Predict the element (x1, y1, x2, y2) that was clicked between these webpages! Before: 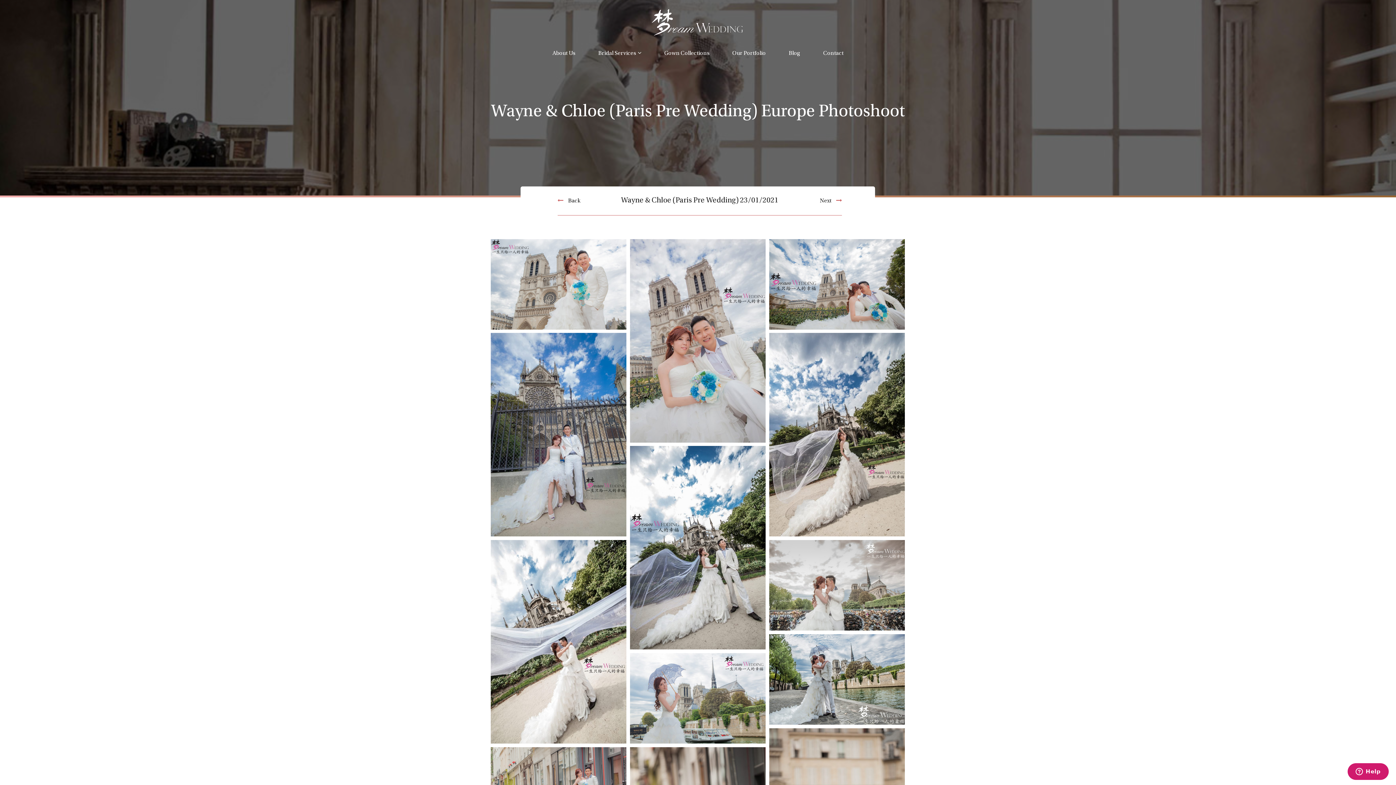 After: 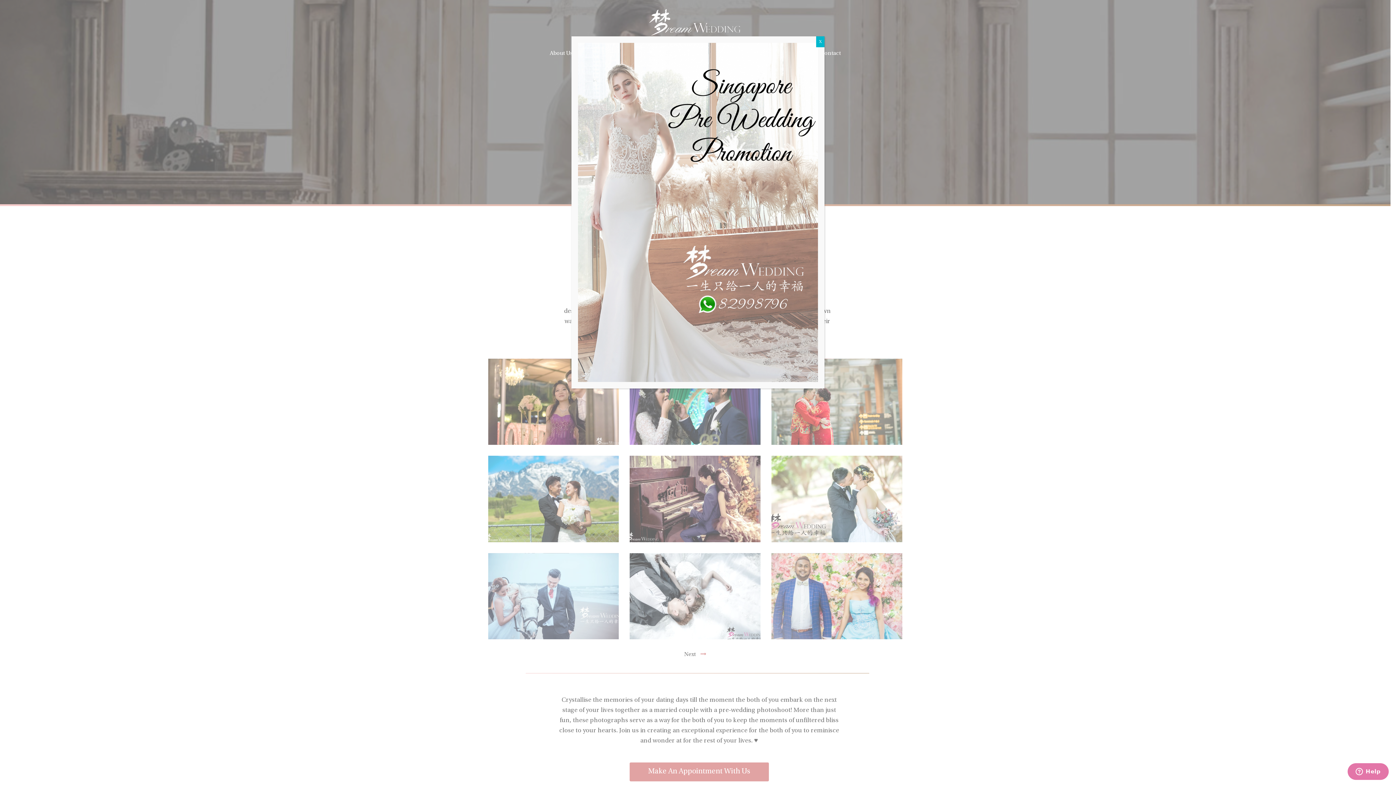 Action: bbox: (721, 46, 776, 60) label: Our Portfolio